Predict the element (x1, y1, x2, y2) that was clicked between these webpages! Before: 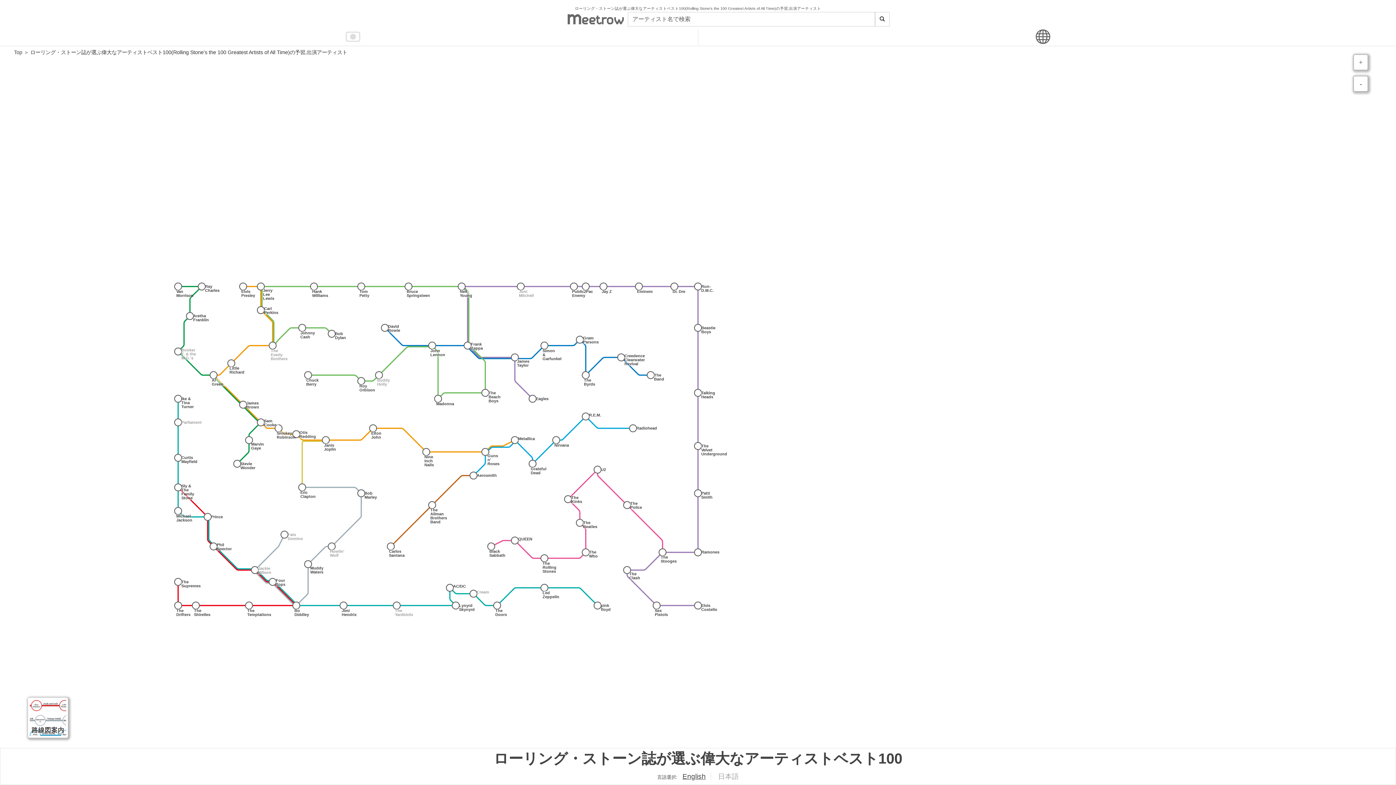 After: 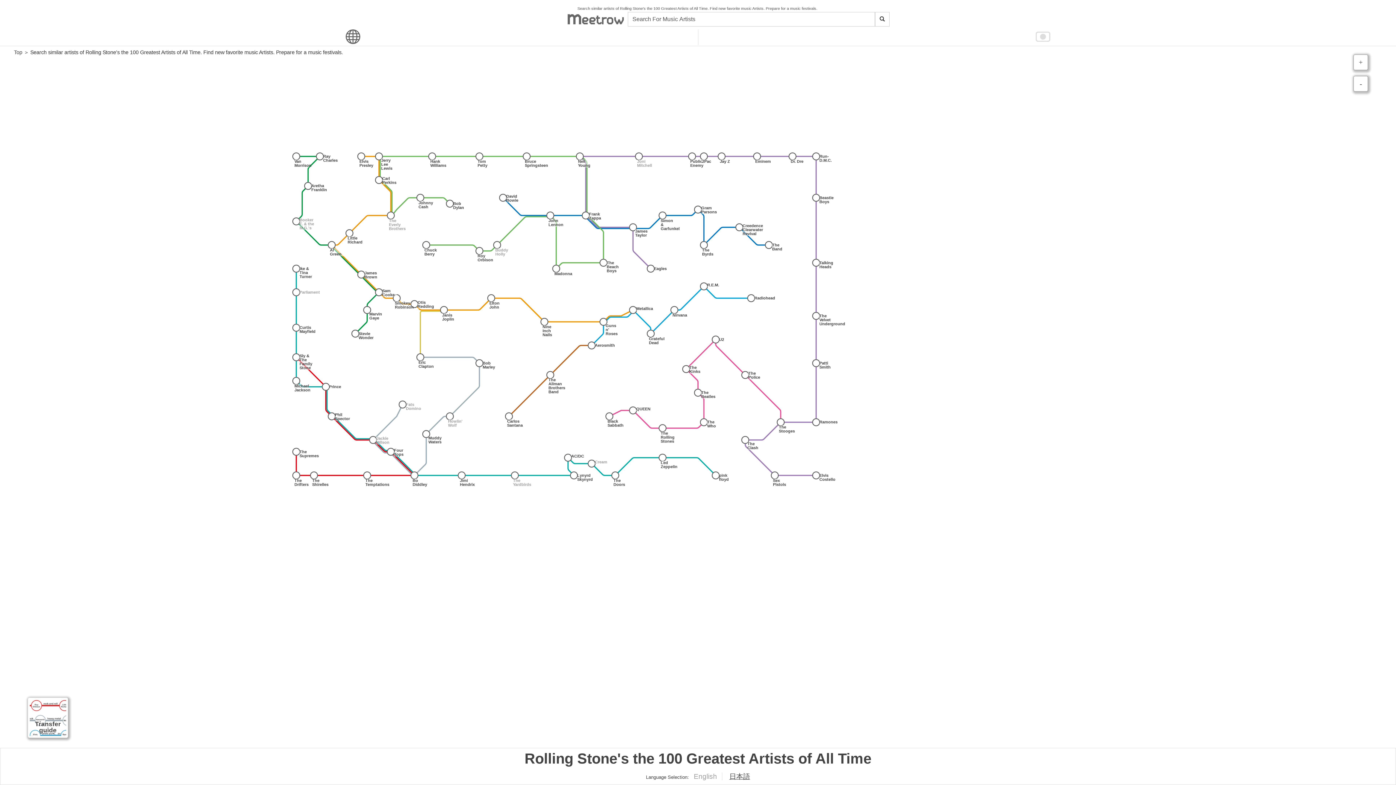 Action: bbox: (679, 773, 709, 780) label: English